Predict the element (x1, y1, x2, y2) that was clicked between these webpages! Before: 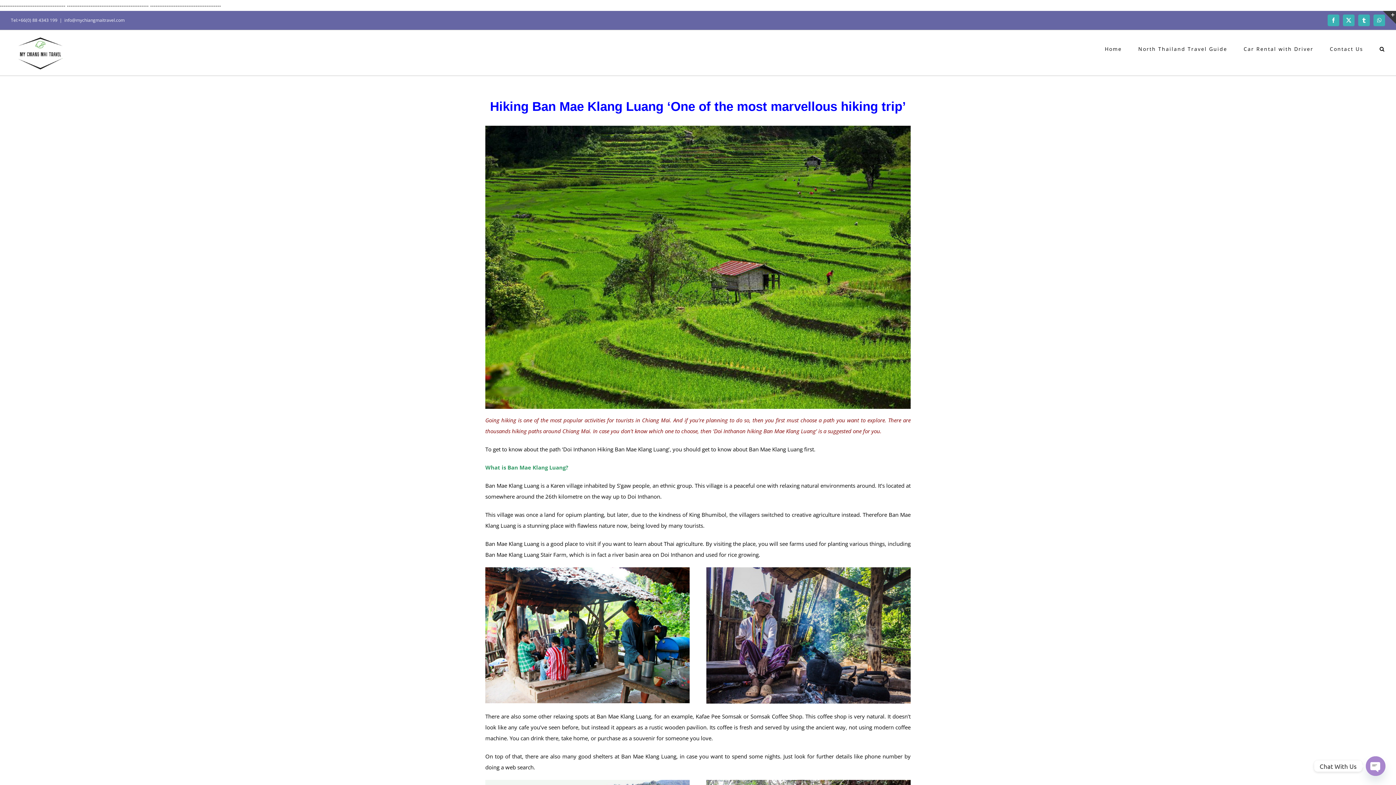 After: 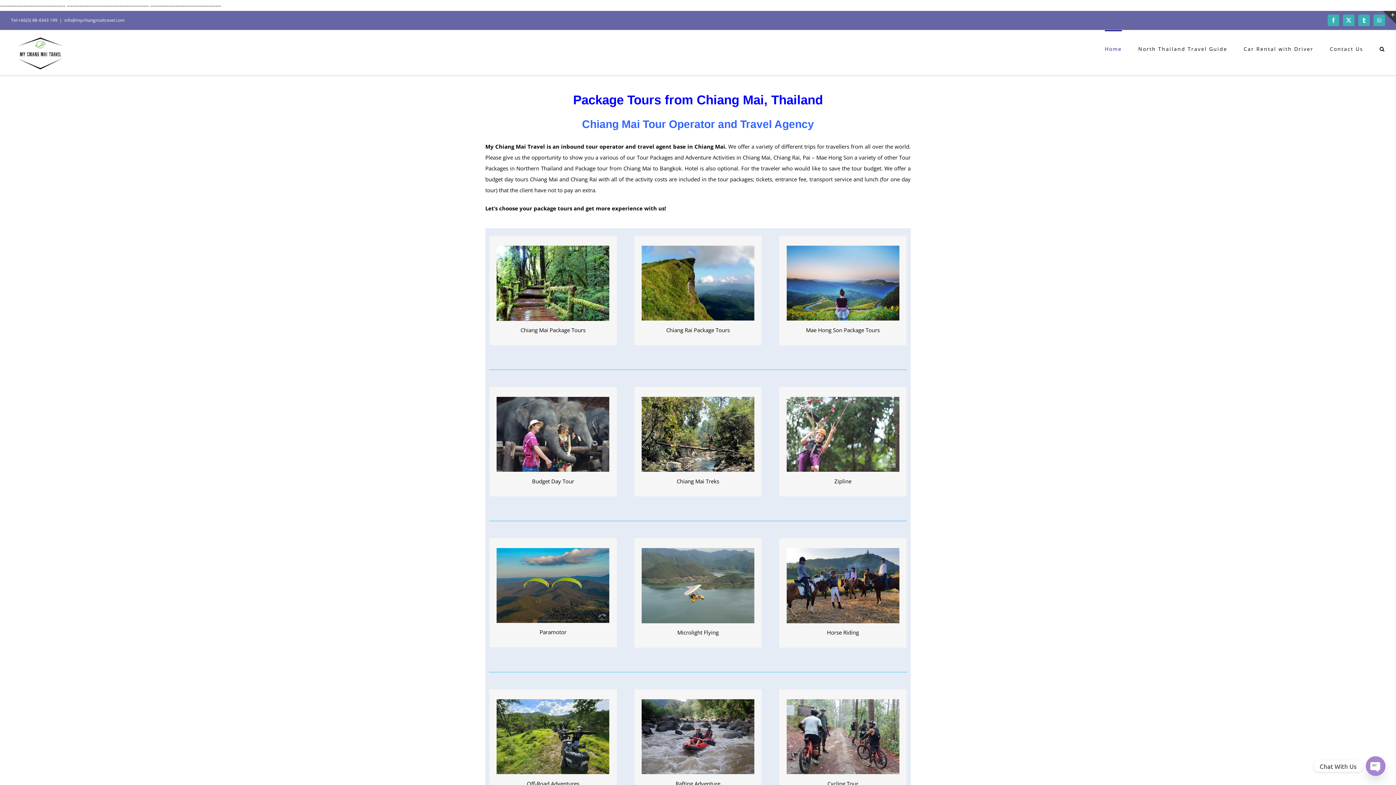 Action: label: Home bbox: (1105, 30, 1122, 66)